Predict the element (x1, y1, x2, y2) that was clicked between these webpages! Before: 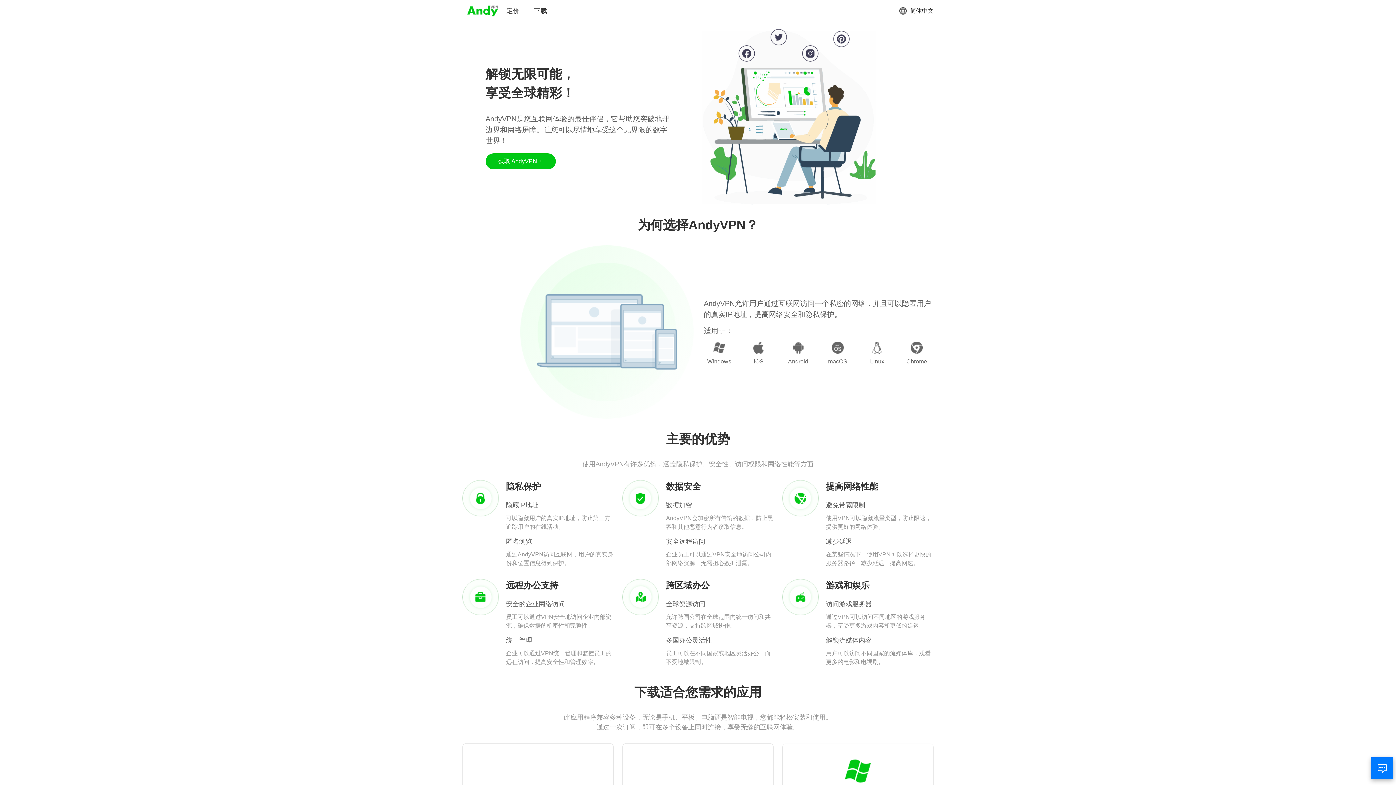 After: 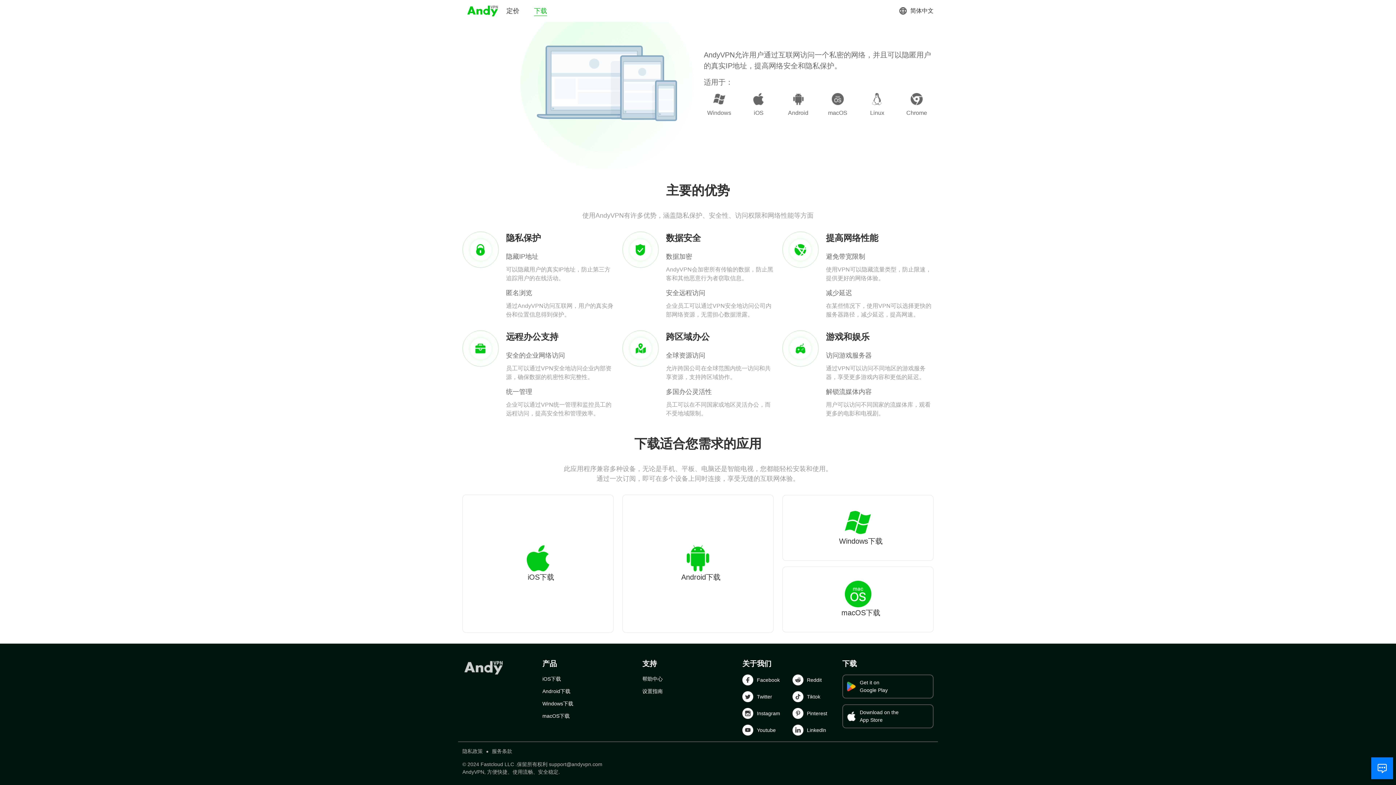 Action: bbox: (534, 6, 547, 15) label: 下载